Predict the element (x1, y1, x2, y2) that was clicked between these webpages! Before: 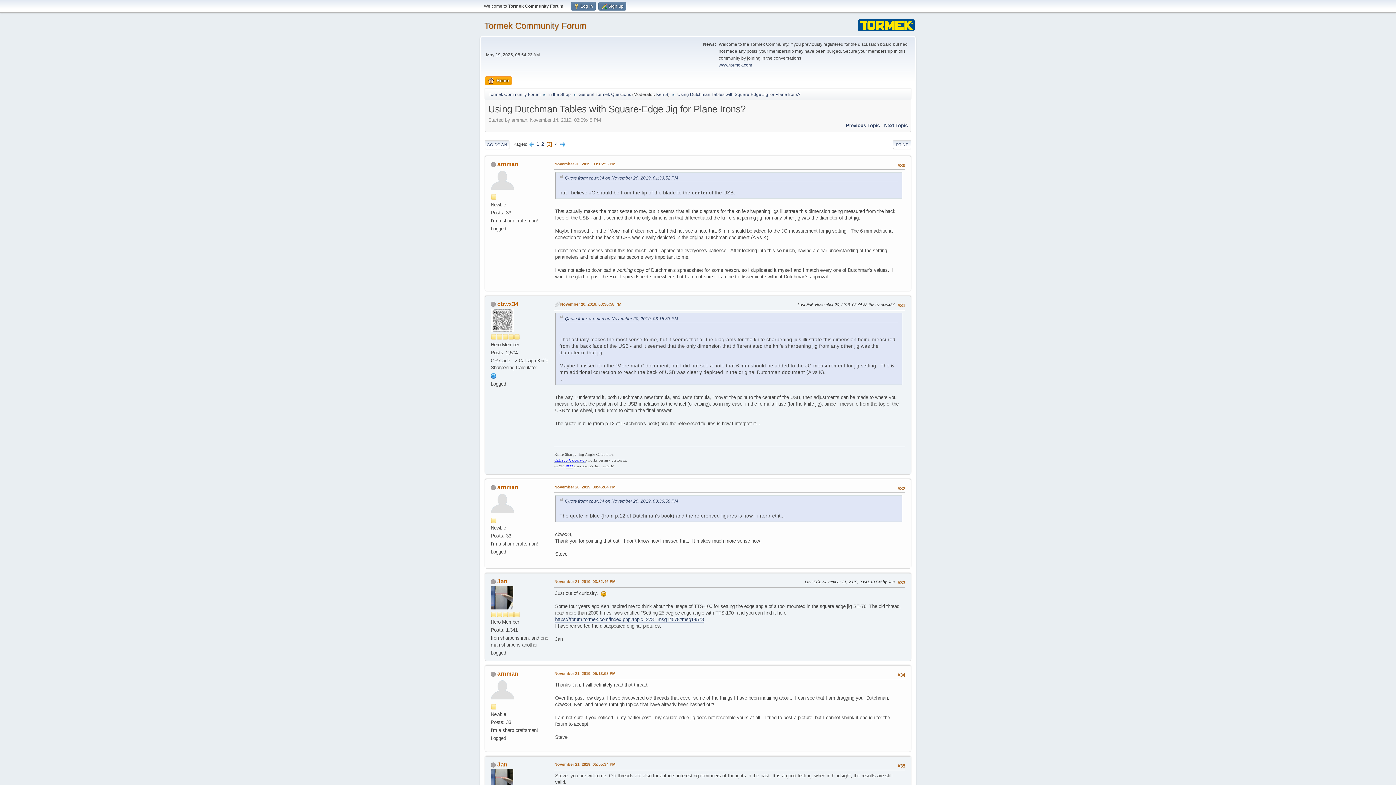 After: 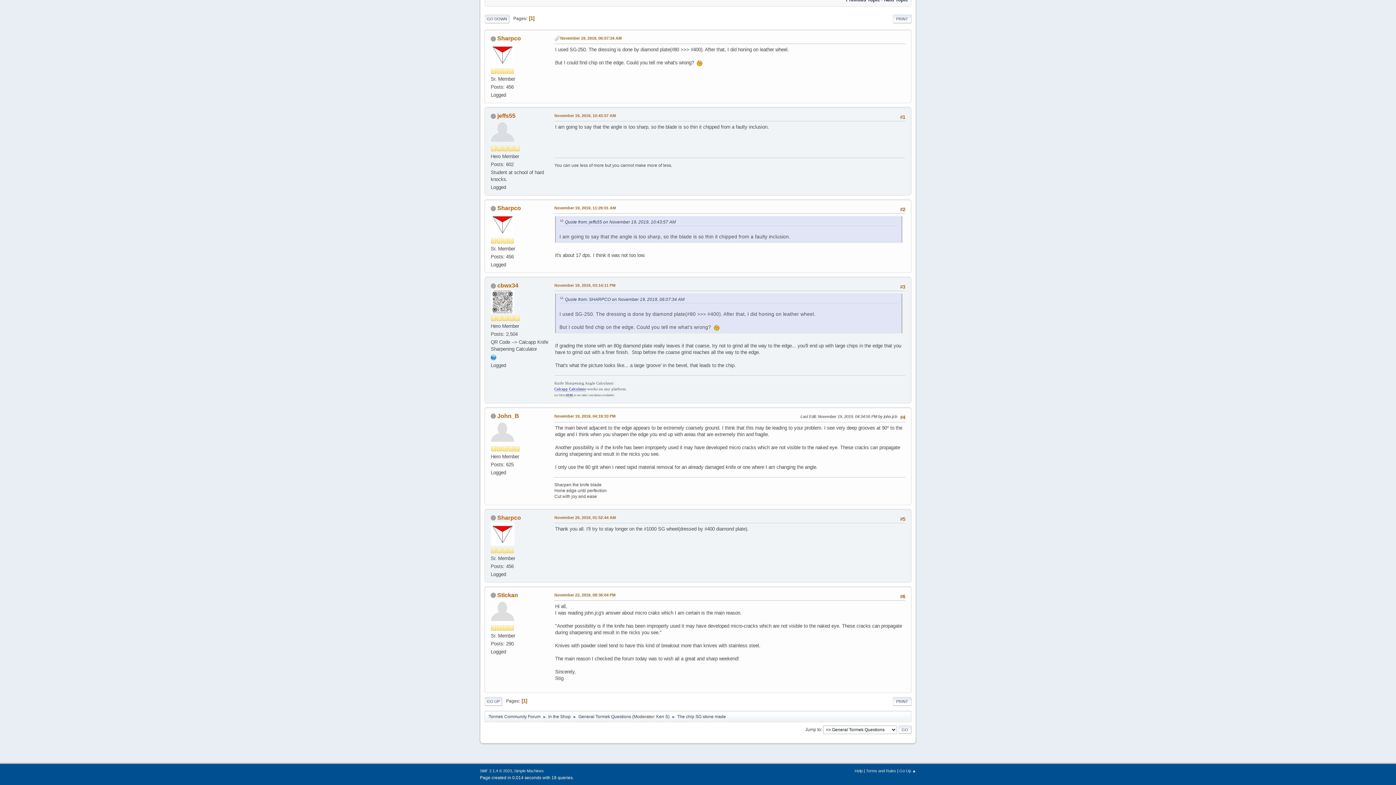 Action: bbox: (884, 122, 908, 128) label: Next Topic